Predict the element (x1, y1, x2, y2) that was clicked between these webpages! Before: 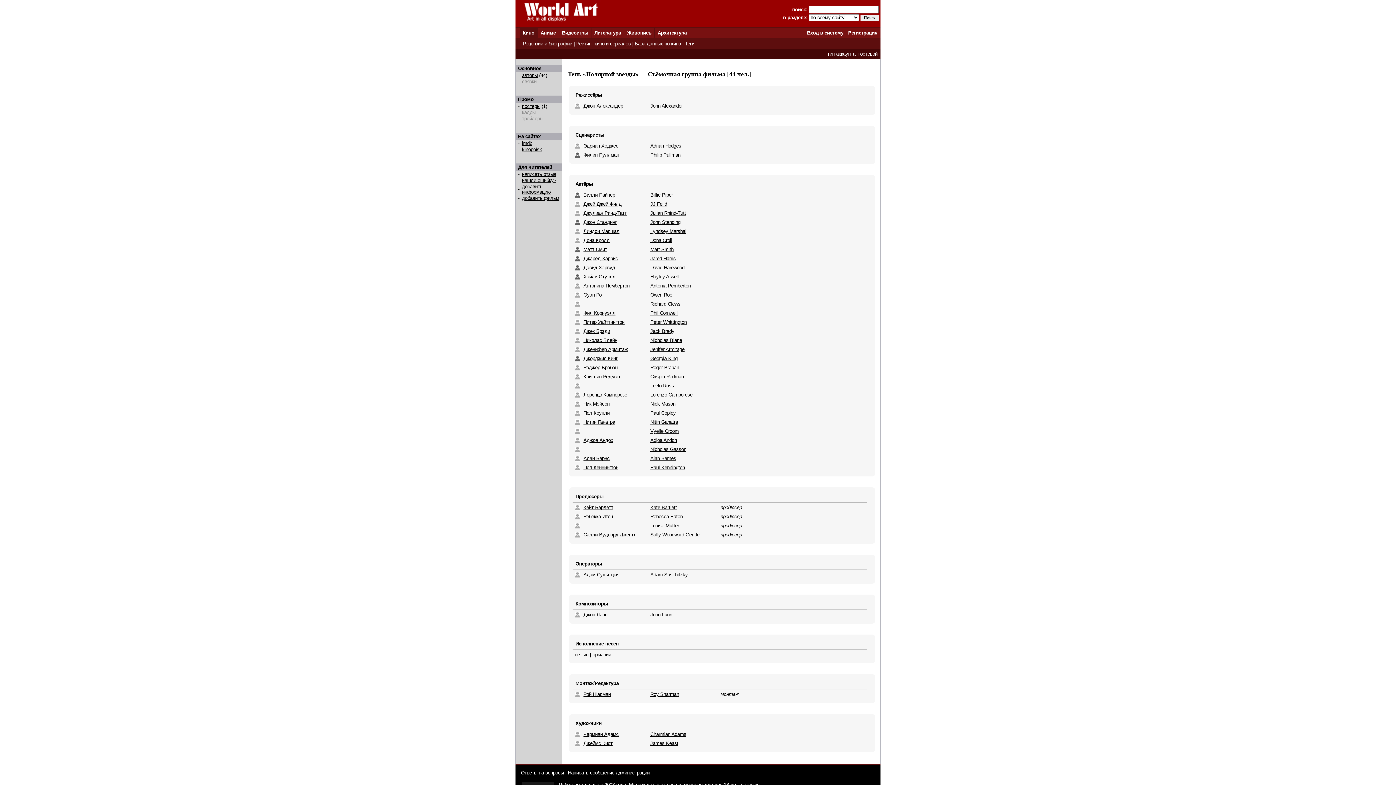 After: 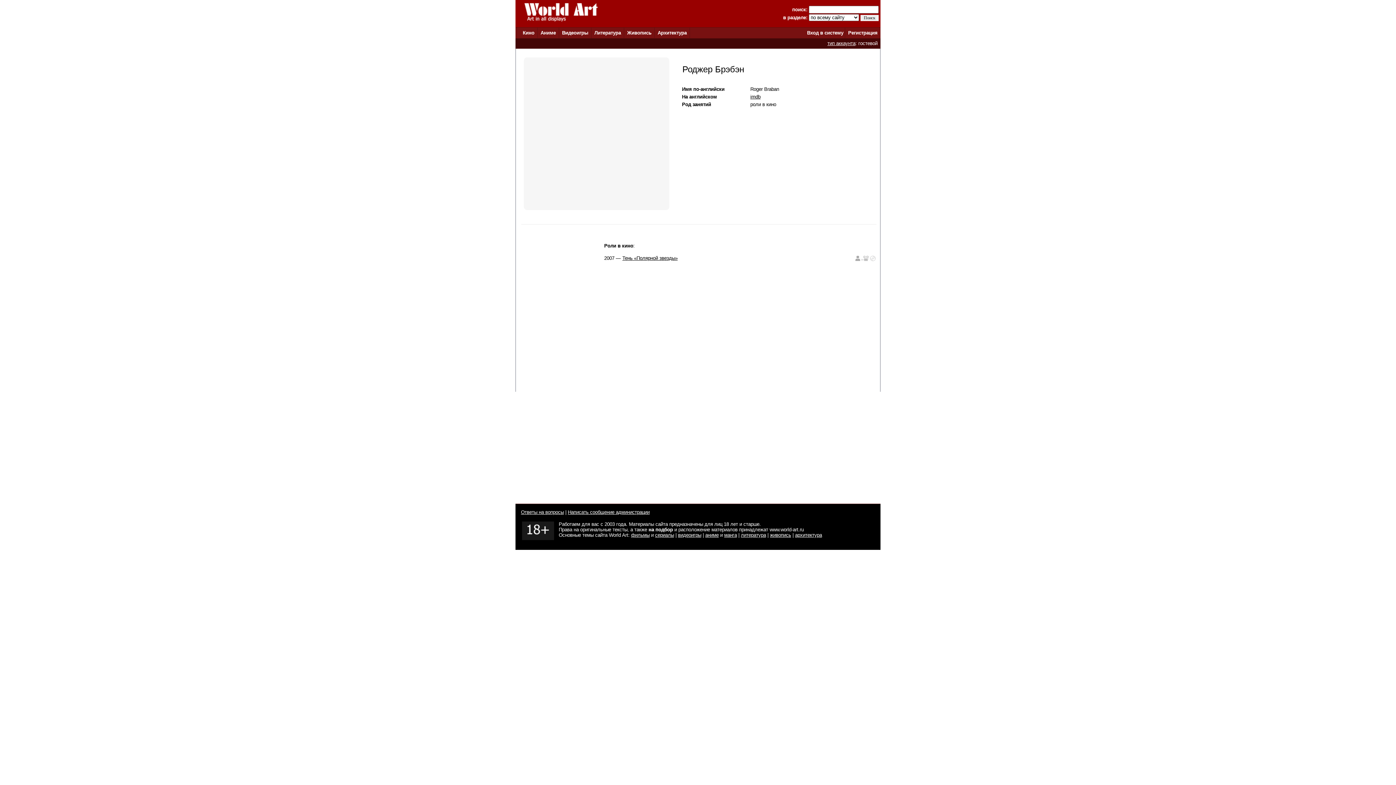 Action: label: Roger Braban bbox: (650, 364, 679, 370)